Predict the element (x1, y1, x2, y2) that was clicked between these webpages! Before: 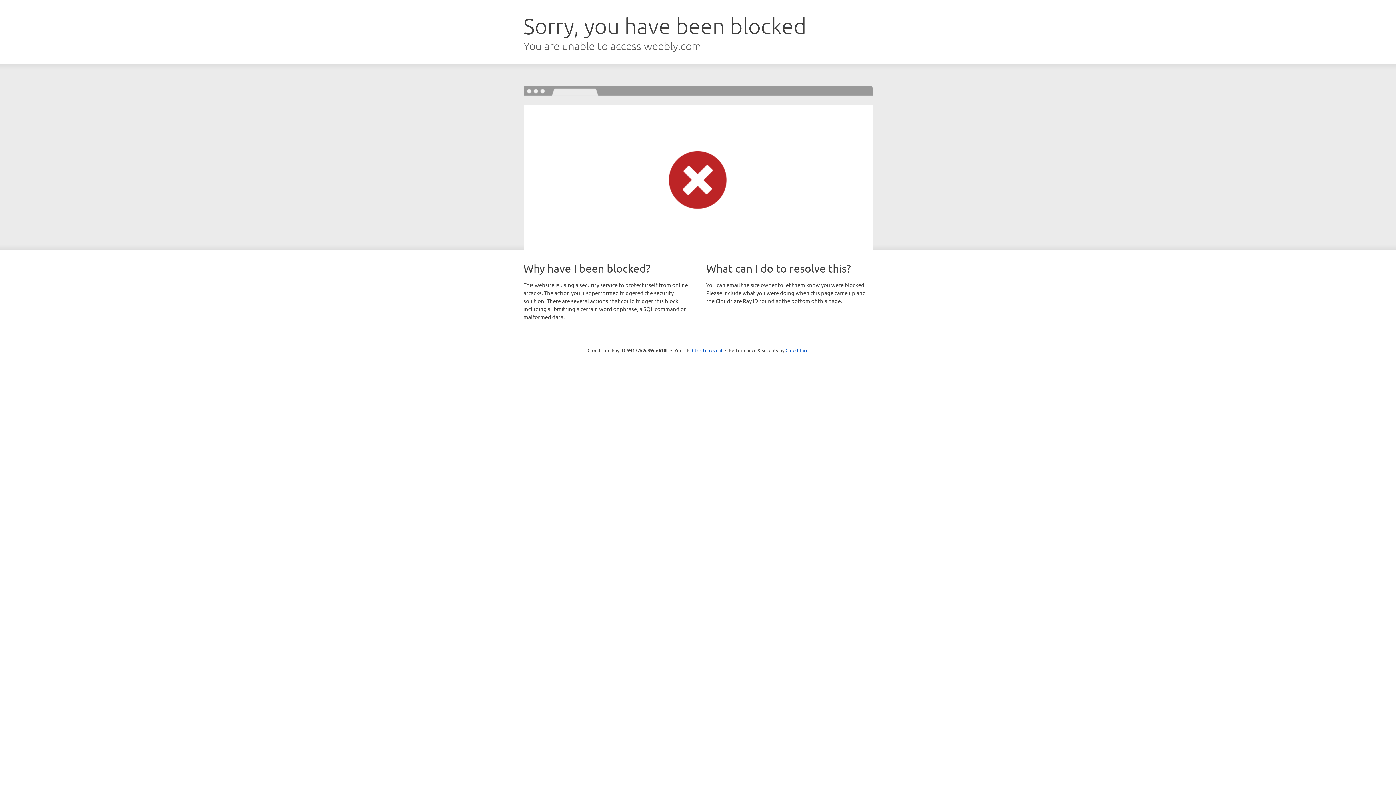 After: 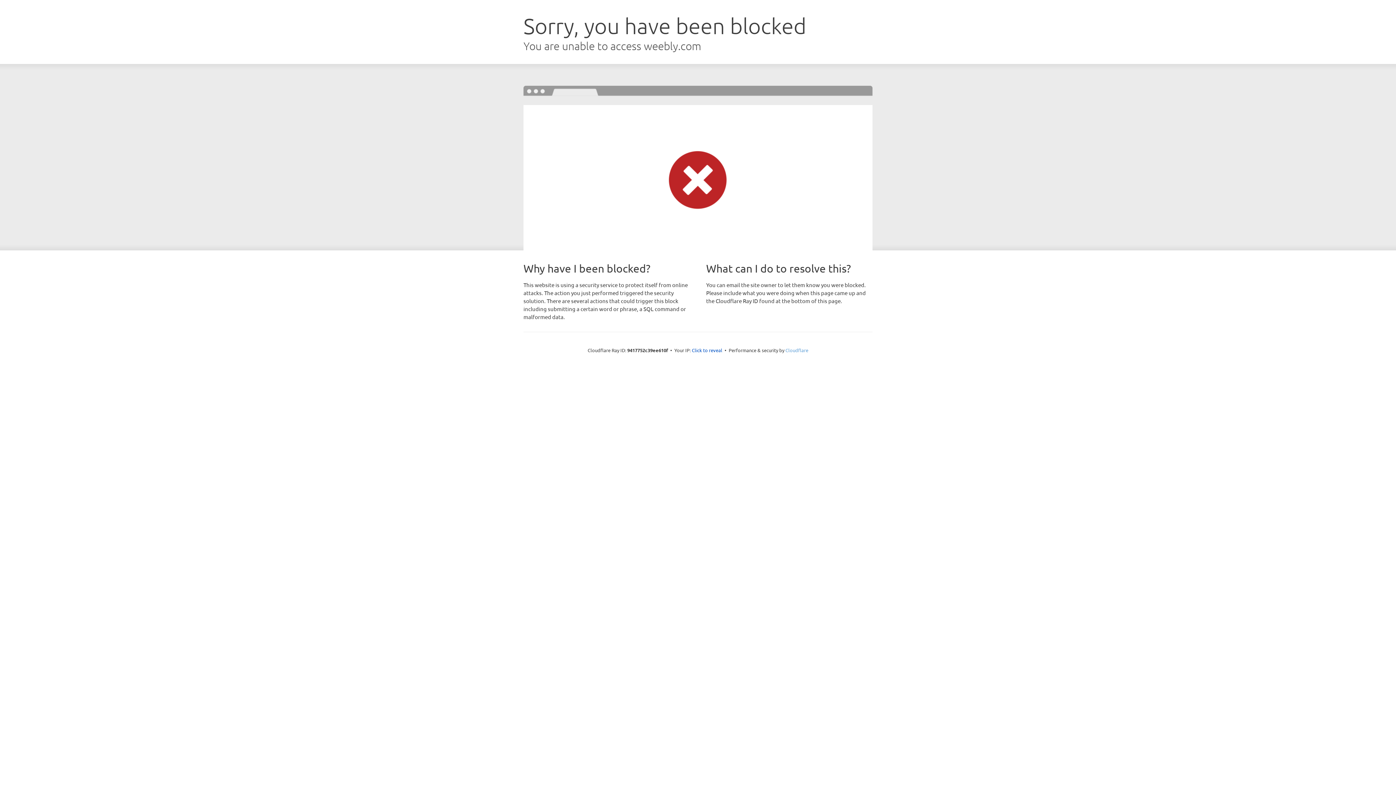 Action: bbox: (785, 347, 808, 353) label: Cloudflare